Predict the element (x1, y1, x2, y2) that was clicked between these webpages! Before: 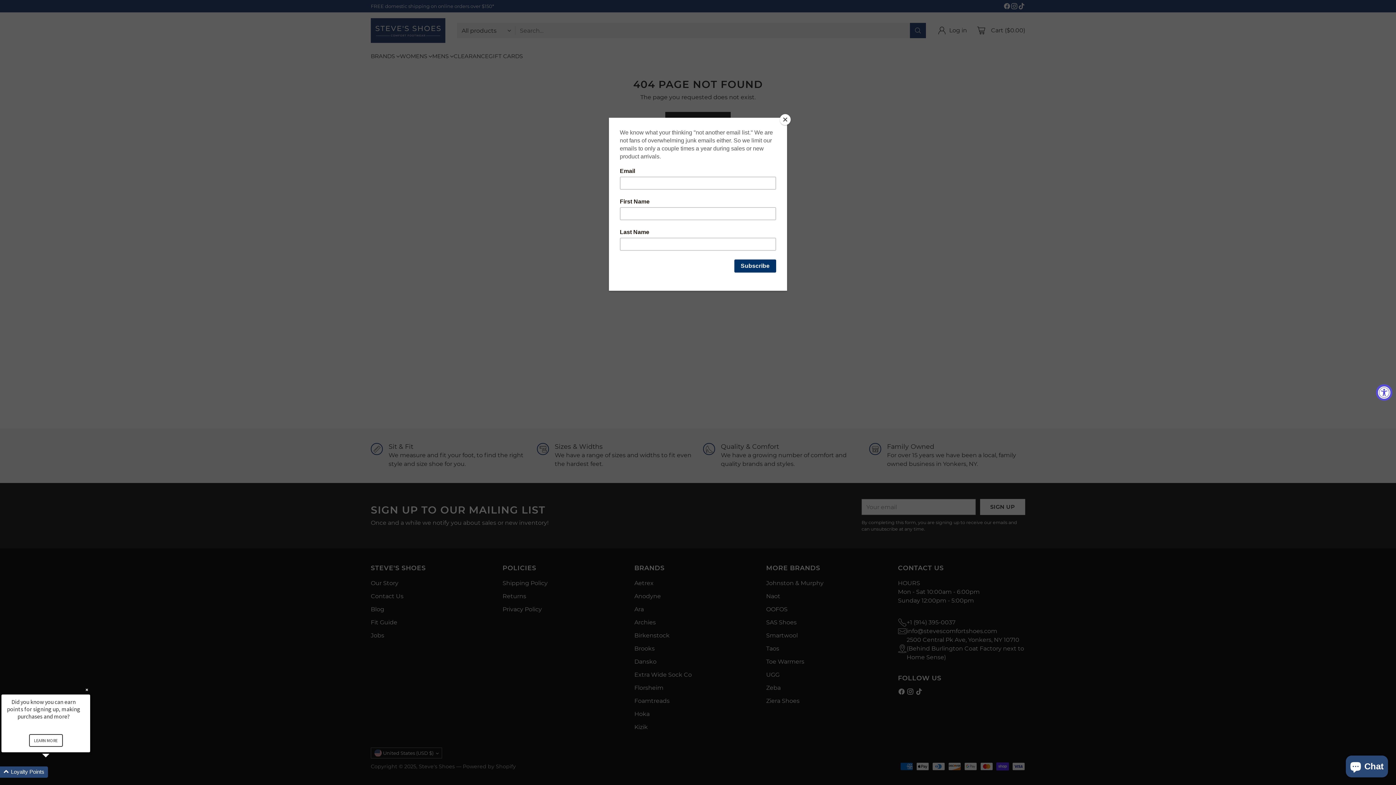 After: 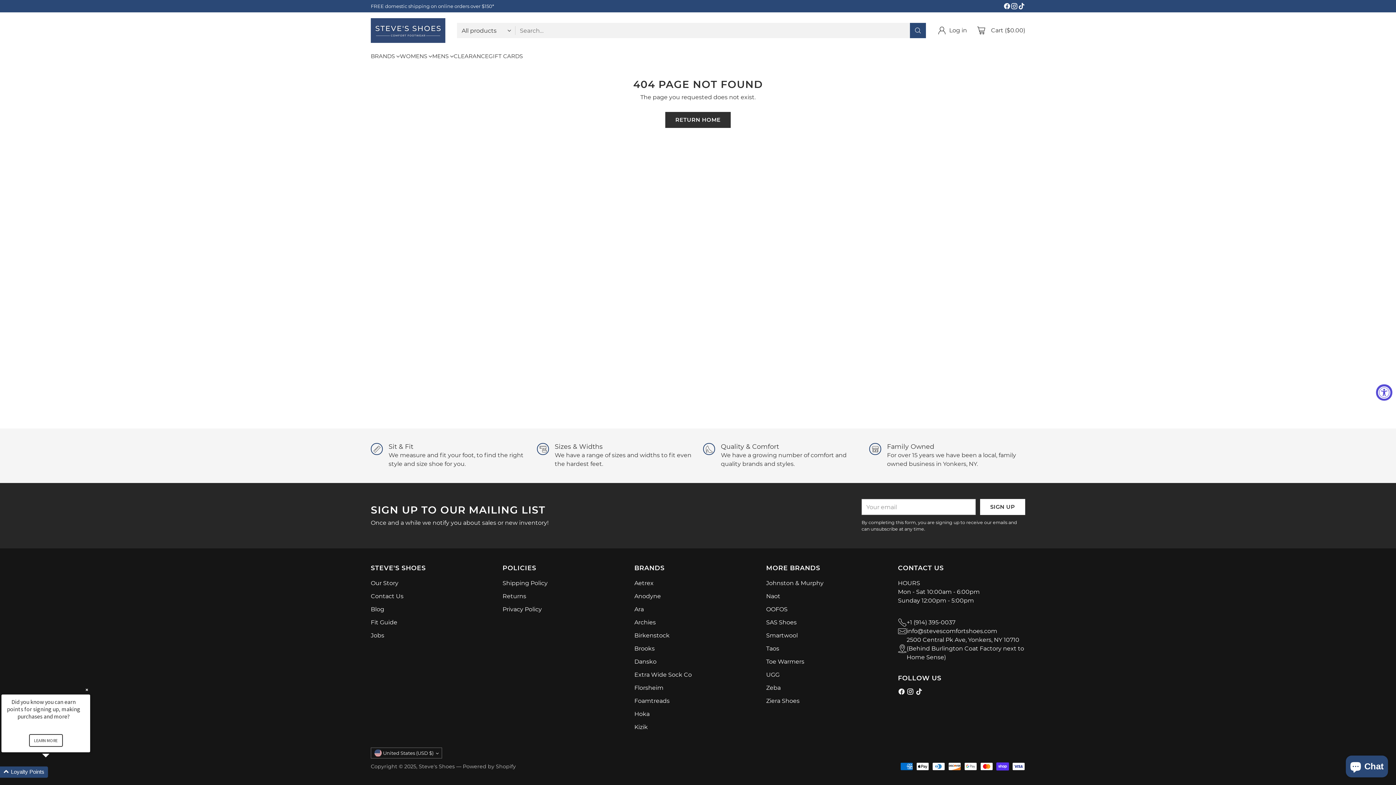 Action: bbox: (780, 114, 790, 125) label: Close